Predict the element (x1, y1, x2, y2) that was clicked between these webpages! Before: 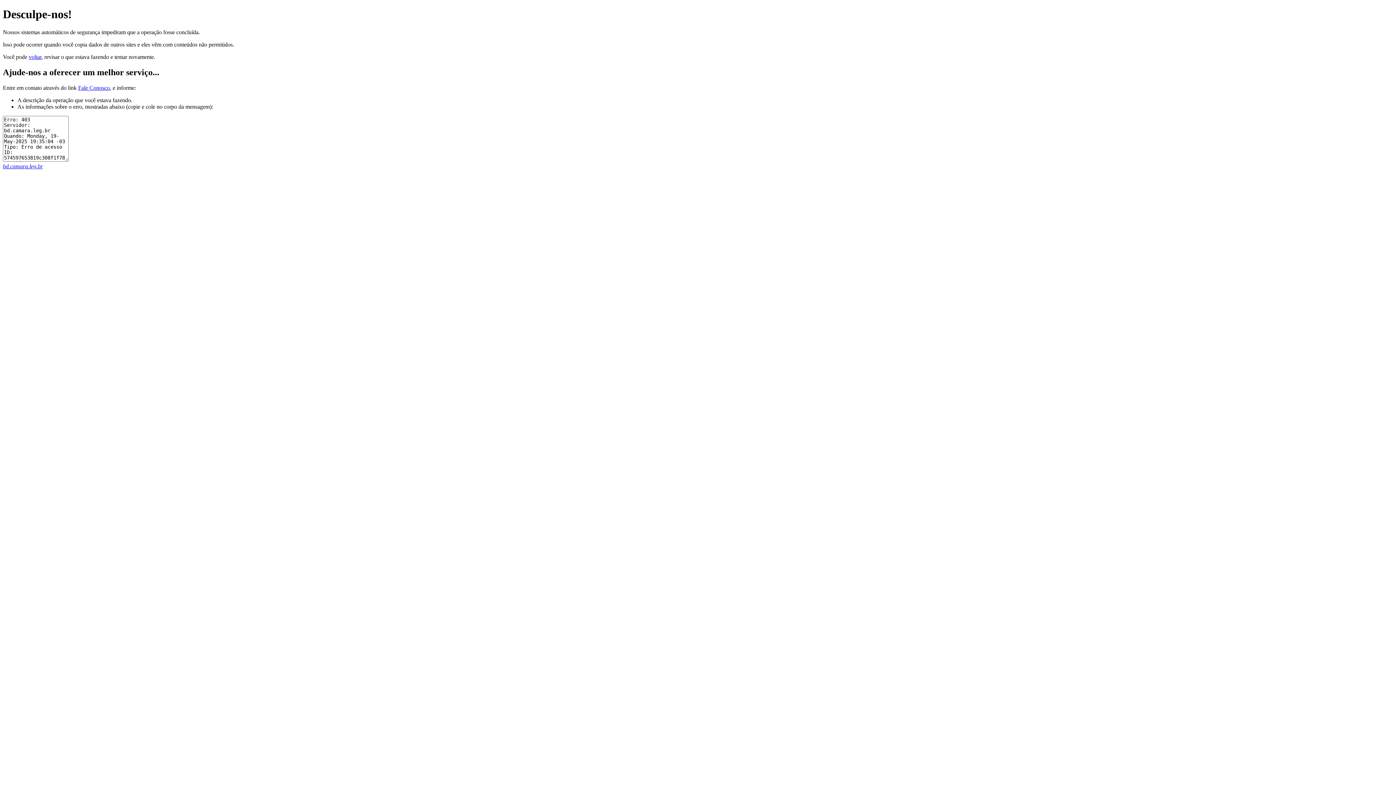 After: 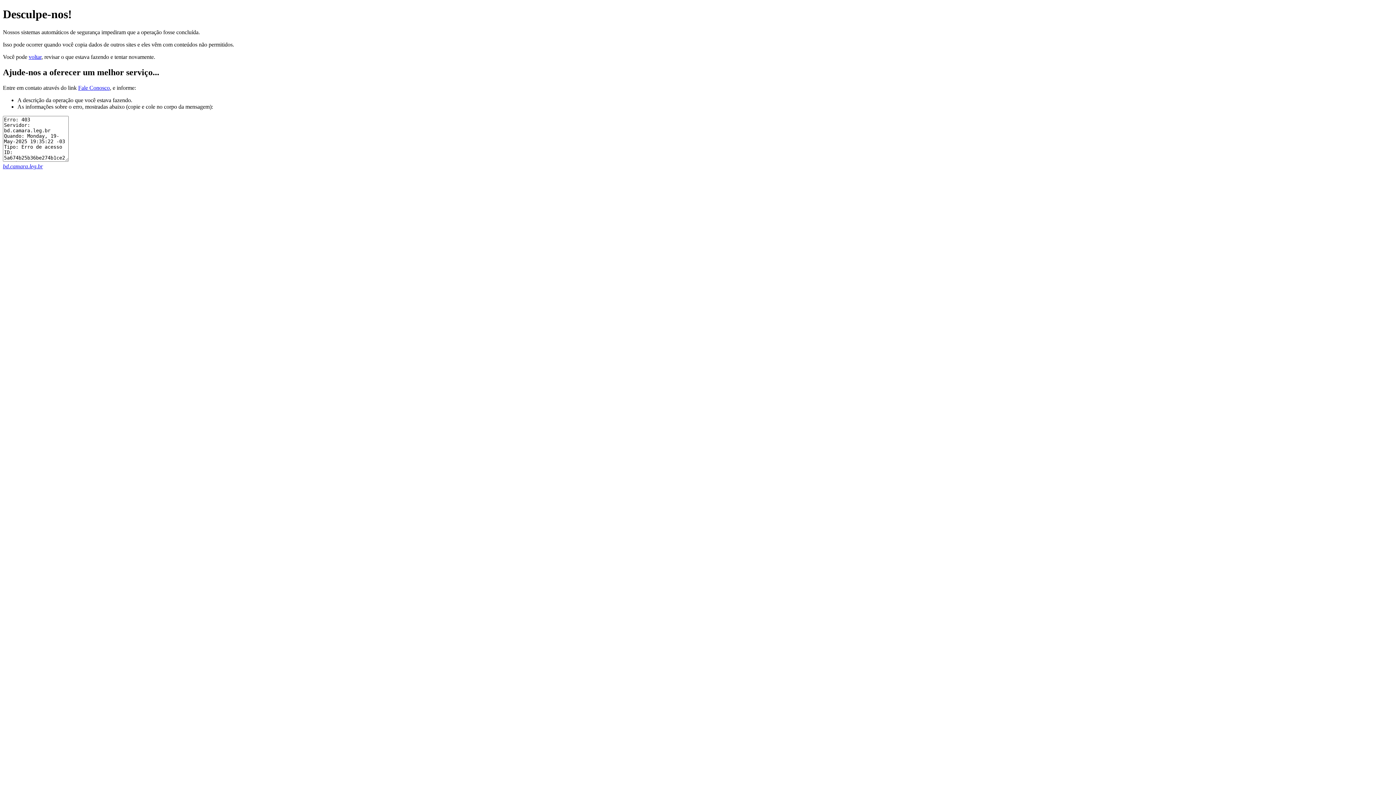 Action: bbox: (2, 163, 42, 169) label: bd.camara.leg.br